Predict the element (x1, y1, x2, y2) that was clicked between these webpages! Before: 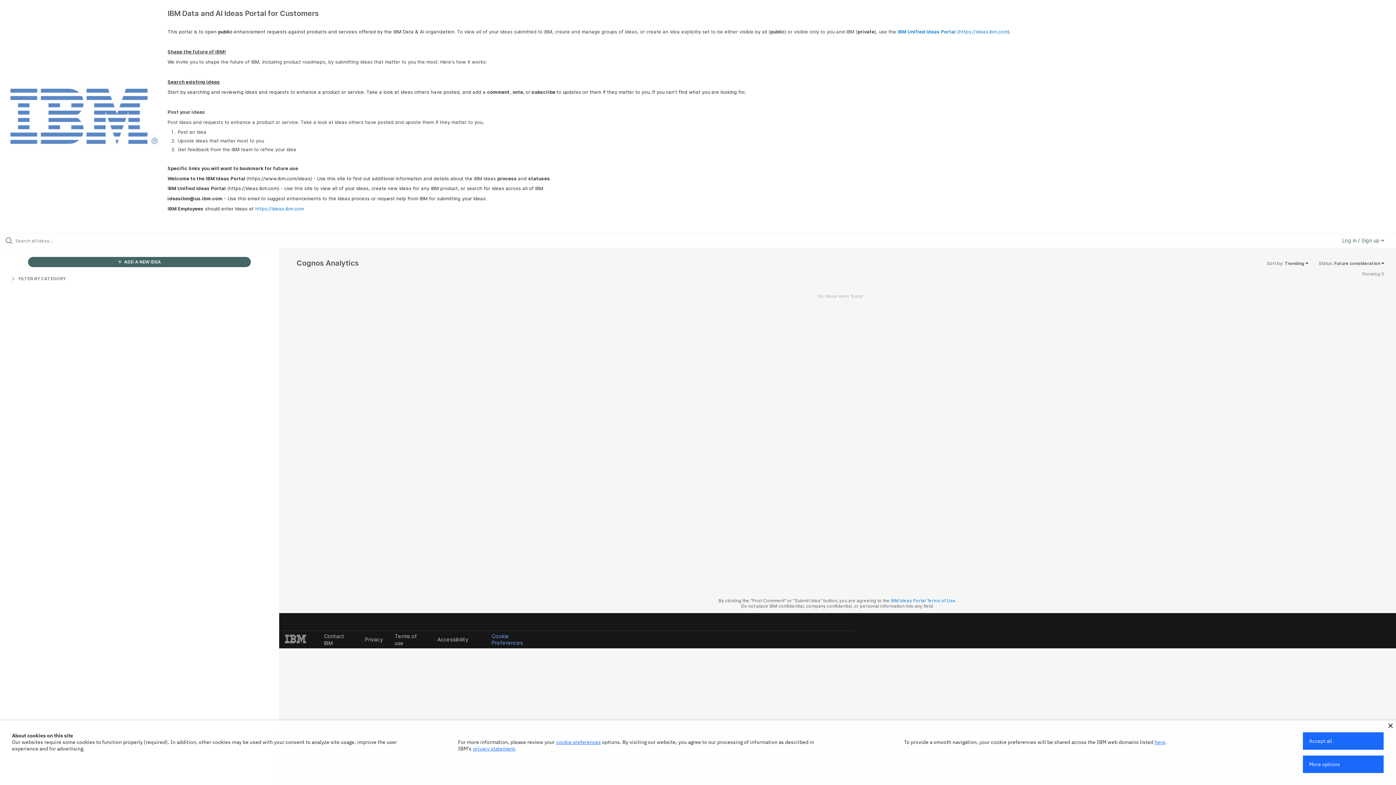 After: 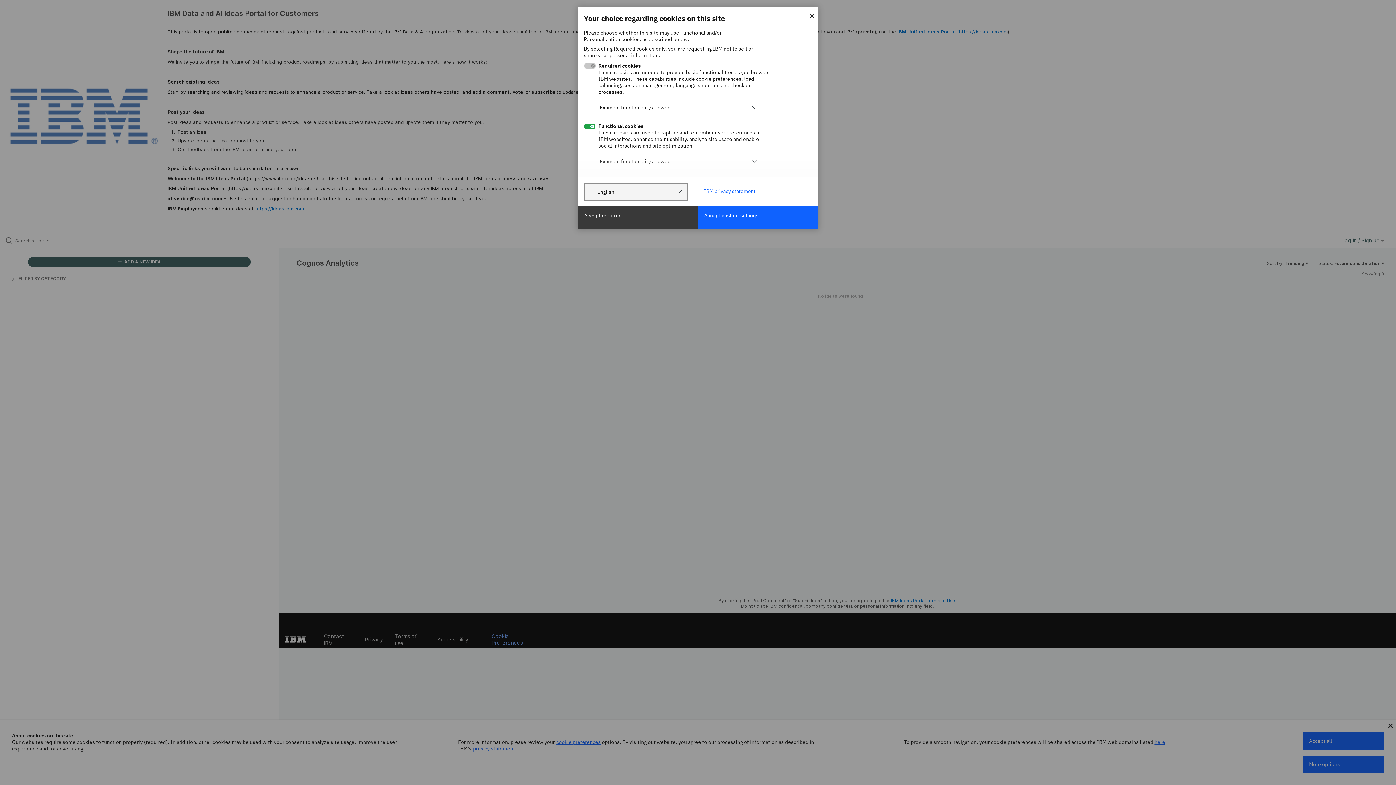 Action: bbox: (1303, 756, 1384, 773) label: More options